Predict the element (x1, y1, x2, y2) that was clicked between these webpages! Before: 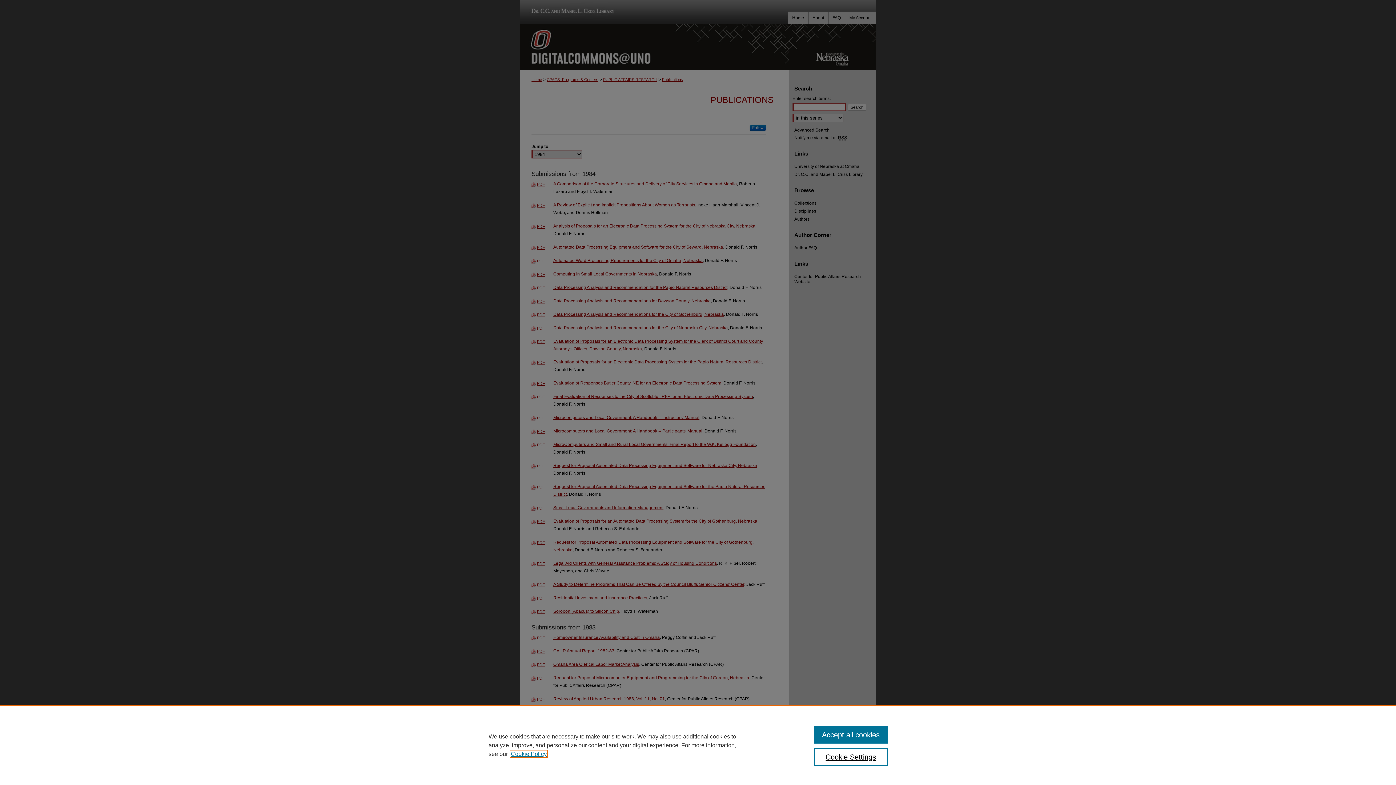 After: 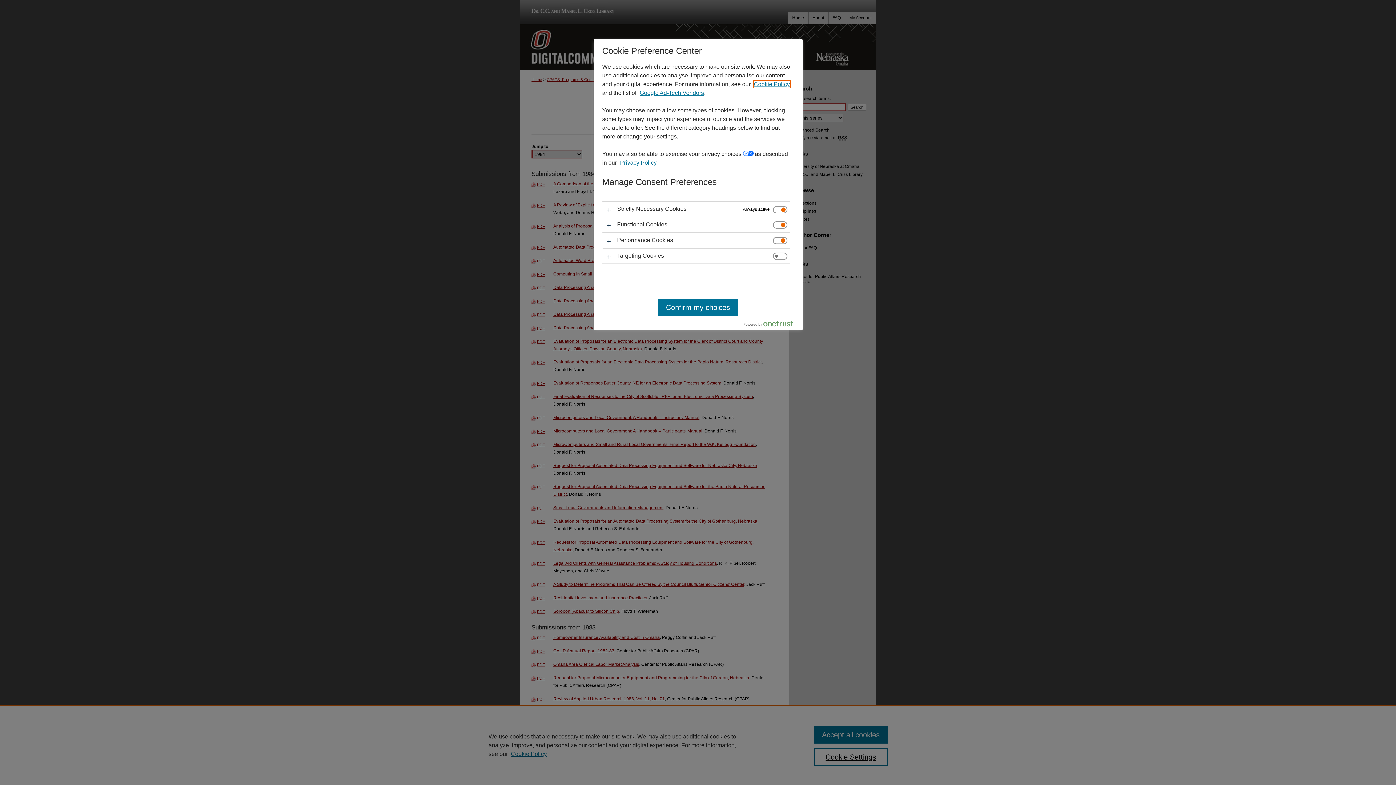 Action: label: Cookie Settings bbox: (814, 748, 887, 766)